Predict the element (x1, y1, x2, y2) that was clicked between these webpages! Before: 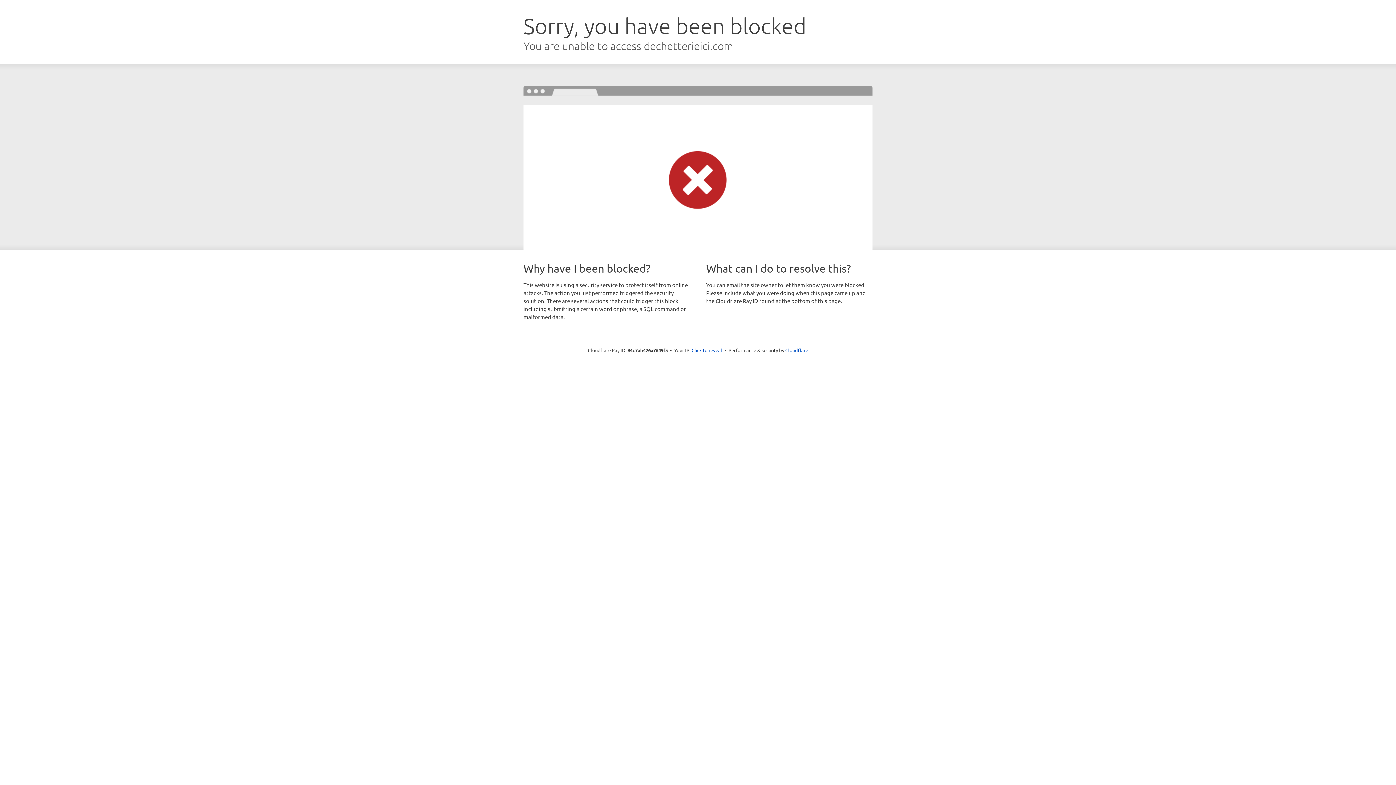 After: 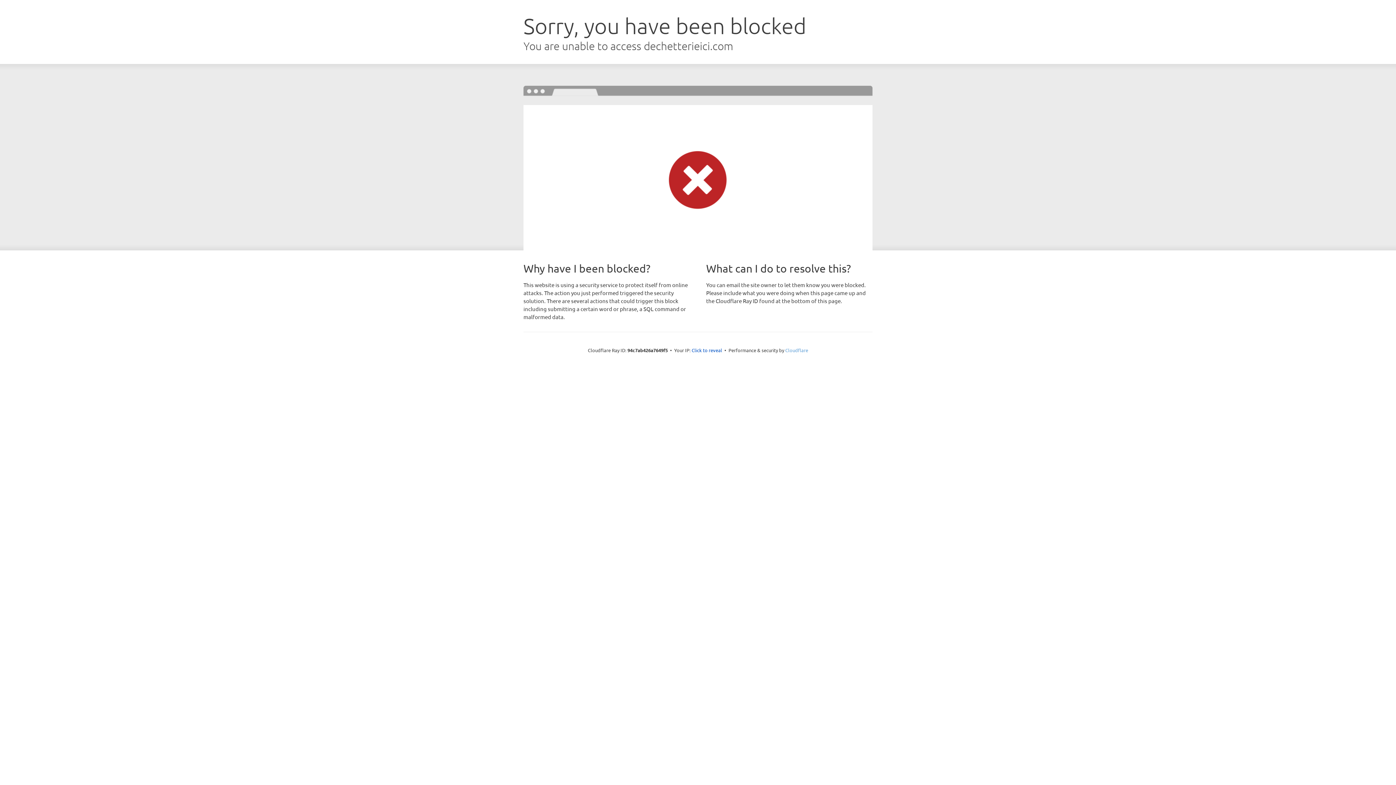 Action: label: Cloudflare bbox: (785, 347, 808, 353)